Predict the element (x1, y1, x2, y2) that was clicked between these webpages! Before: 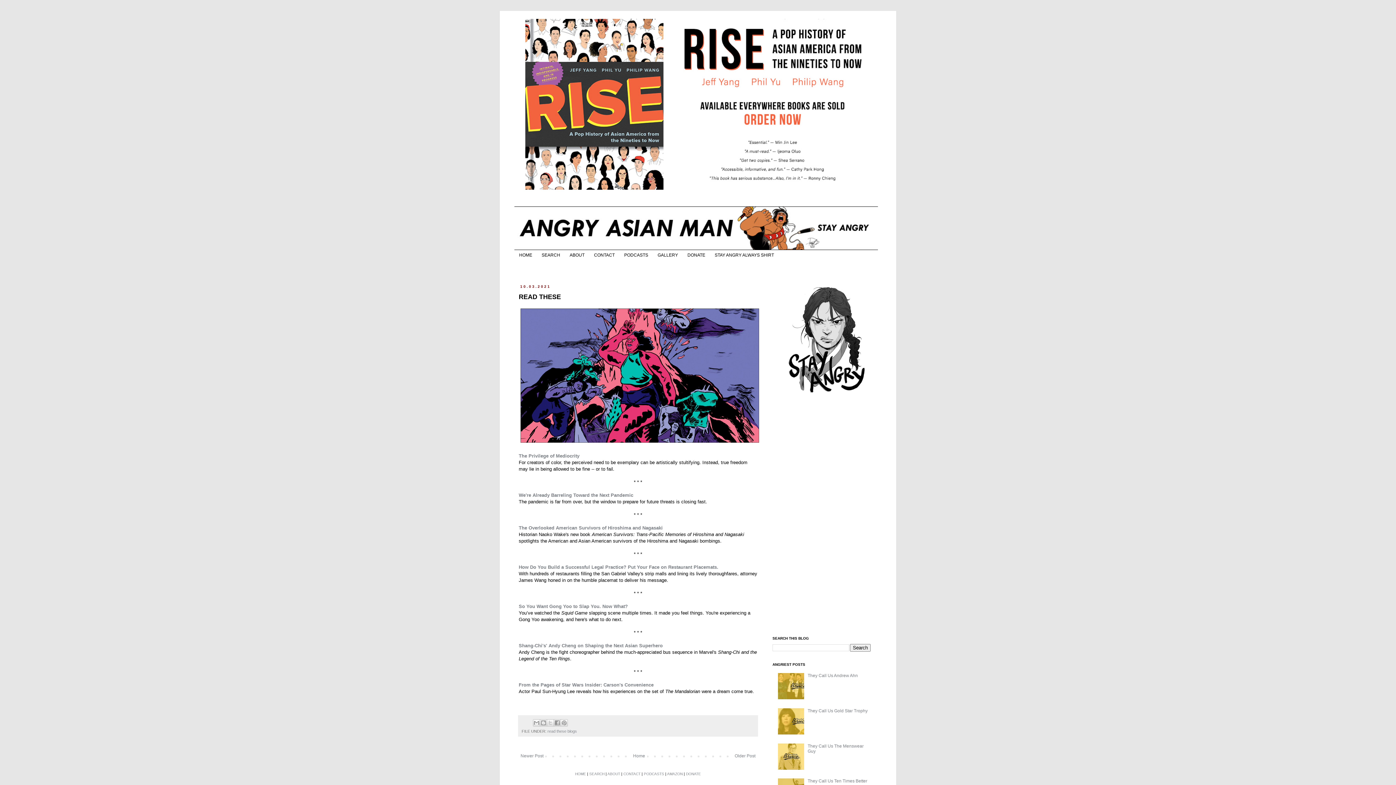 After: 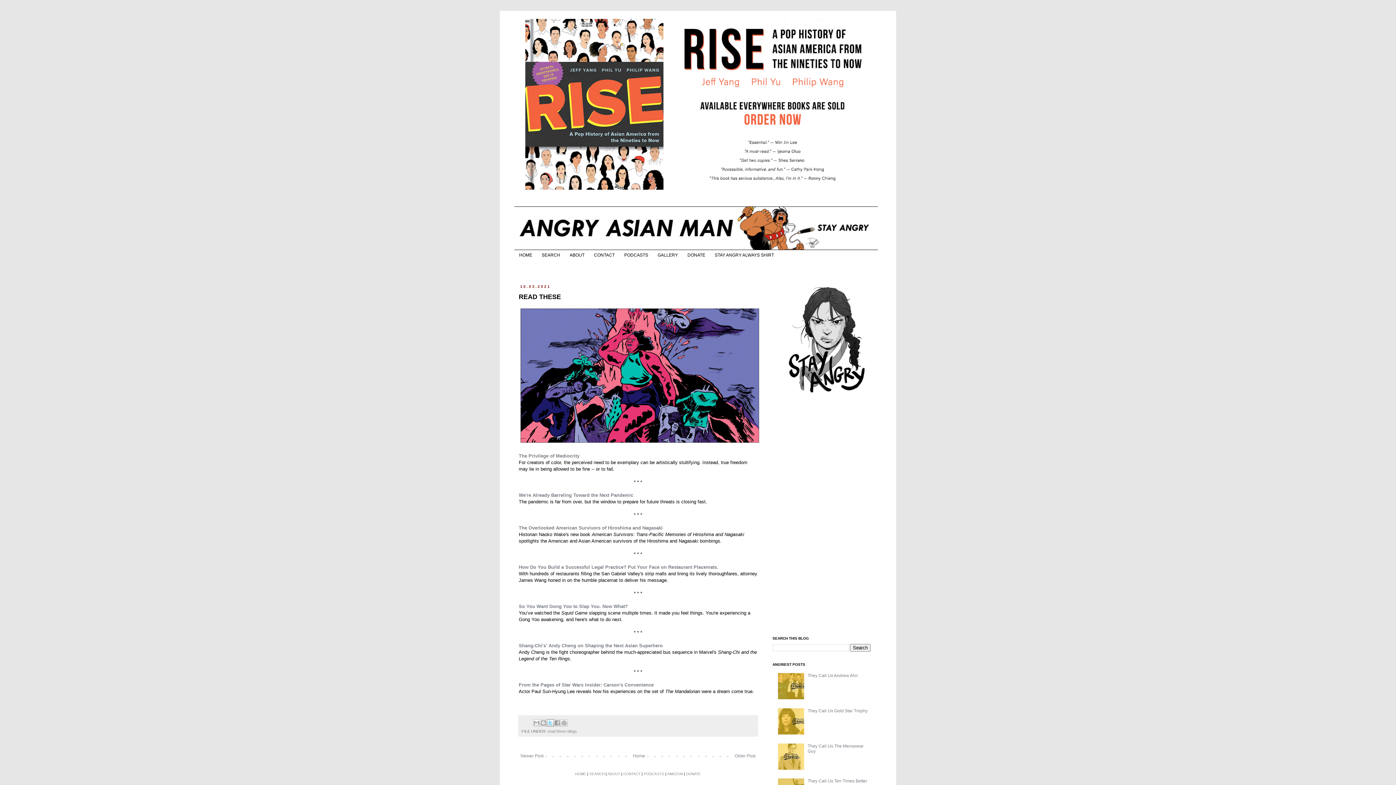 Action: label: Share to X bbox: (547, 719, 554, 726)